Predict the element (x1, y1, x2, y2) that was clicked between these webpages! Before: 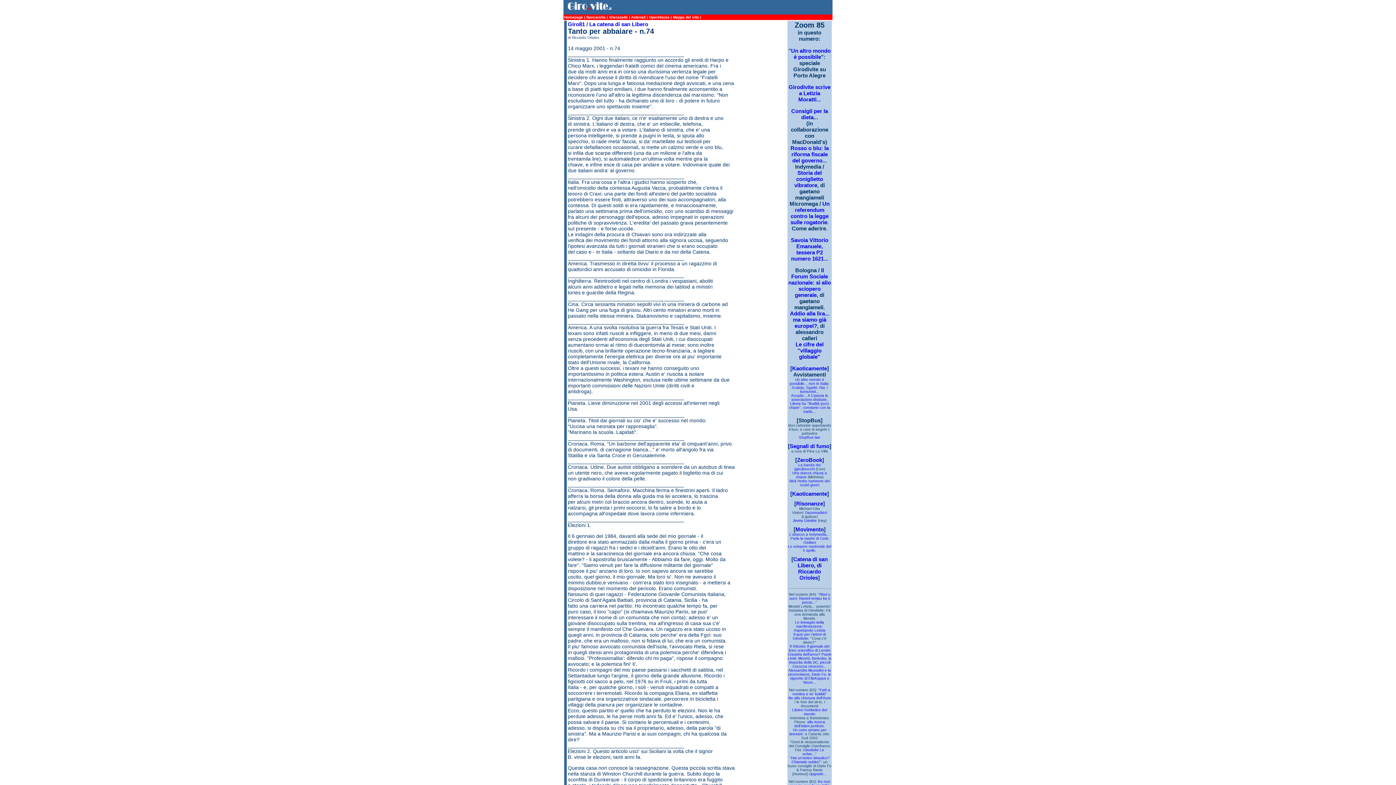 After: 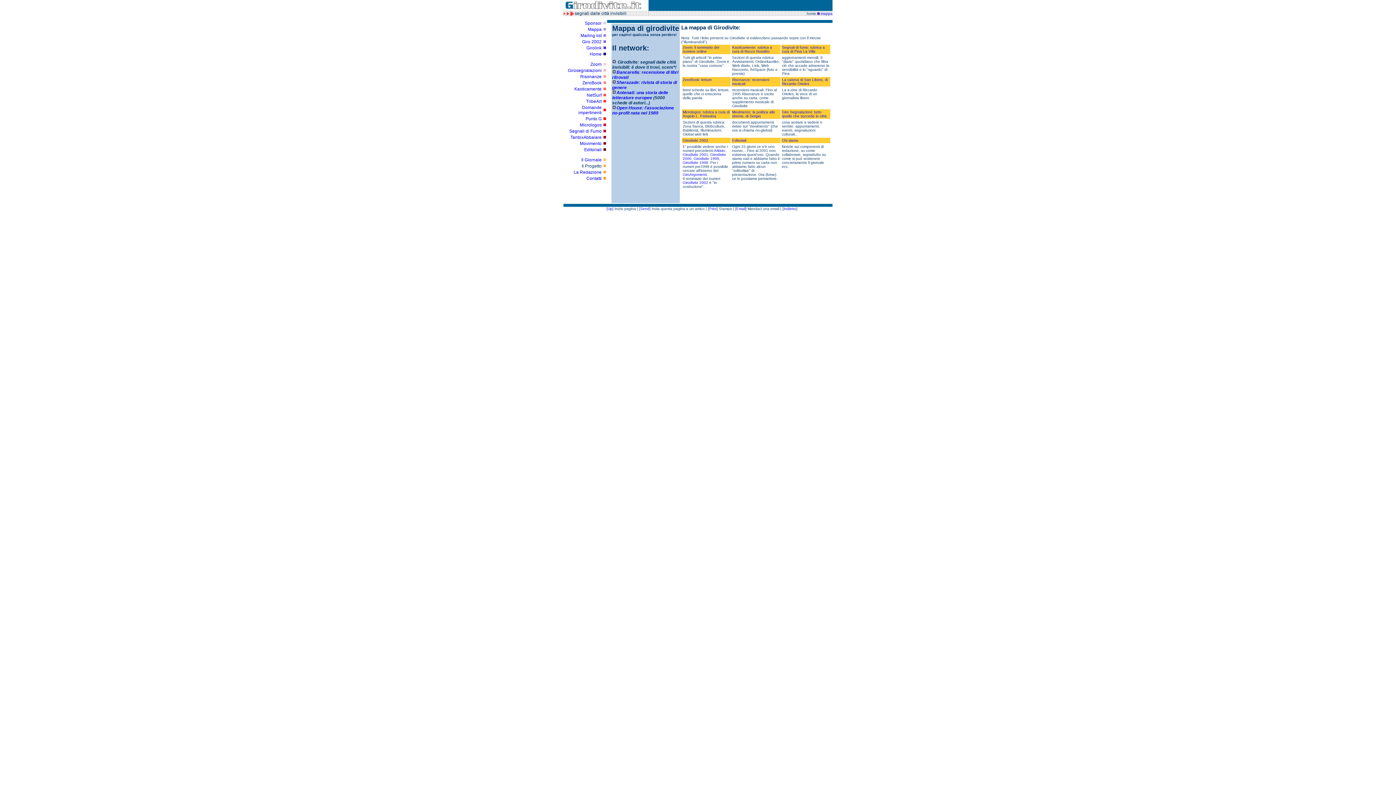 Action: label: Mappa del sito bbox: (673, 15, 698, 19)